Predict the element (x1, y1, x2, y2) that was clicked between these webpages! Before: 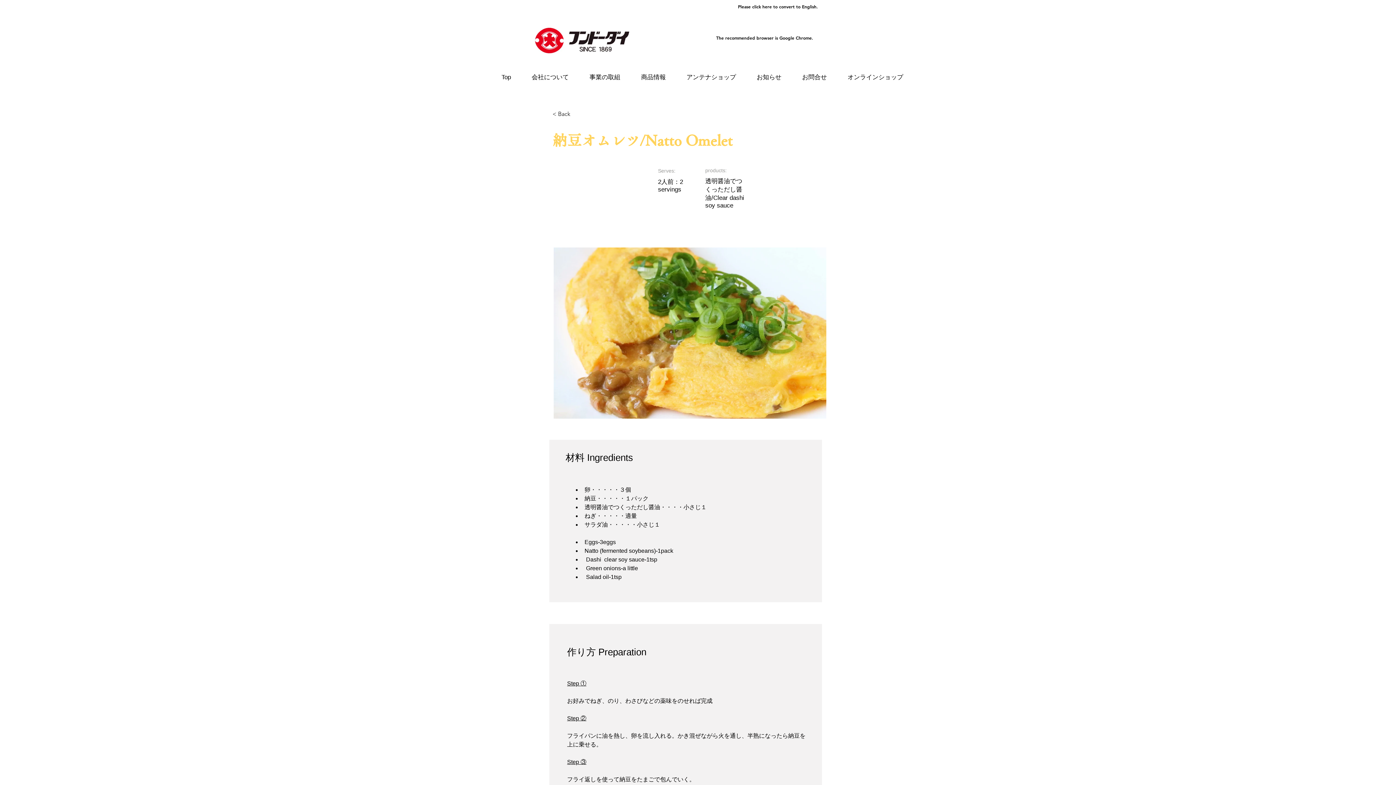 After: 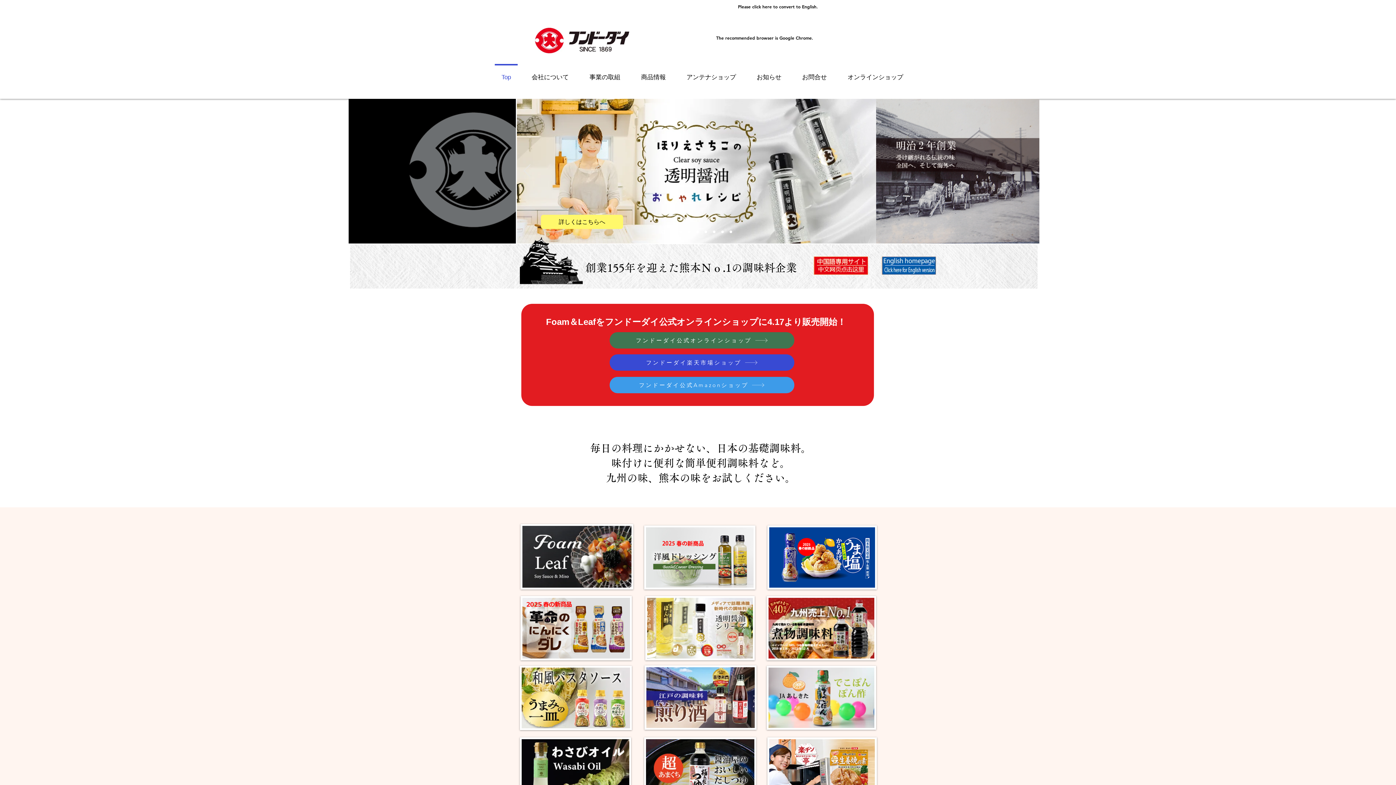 Action: label: Top bbox: (491, 64, 521, 84)